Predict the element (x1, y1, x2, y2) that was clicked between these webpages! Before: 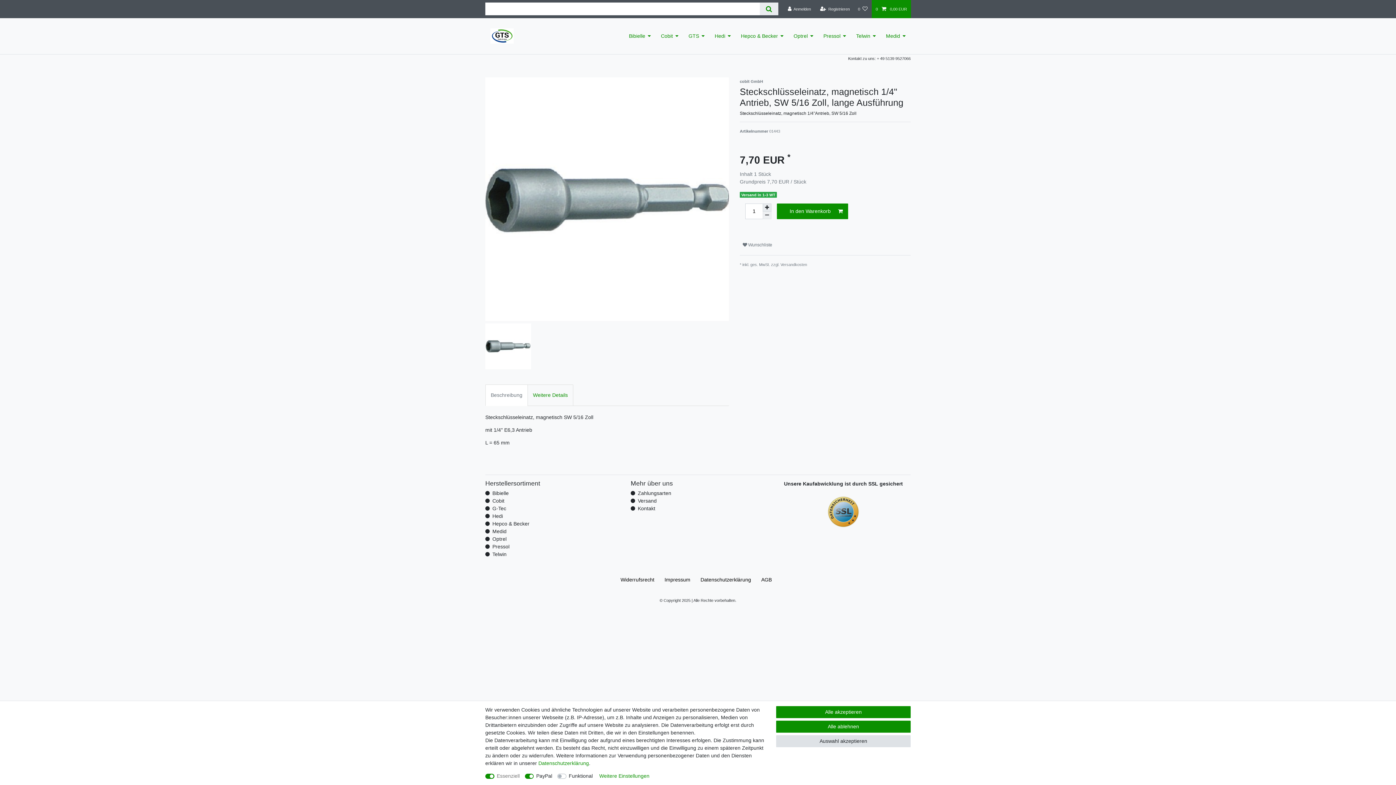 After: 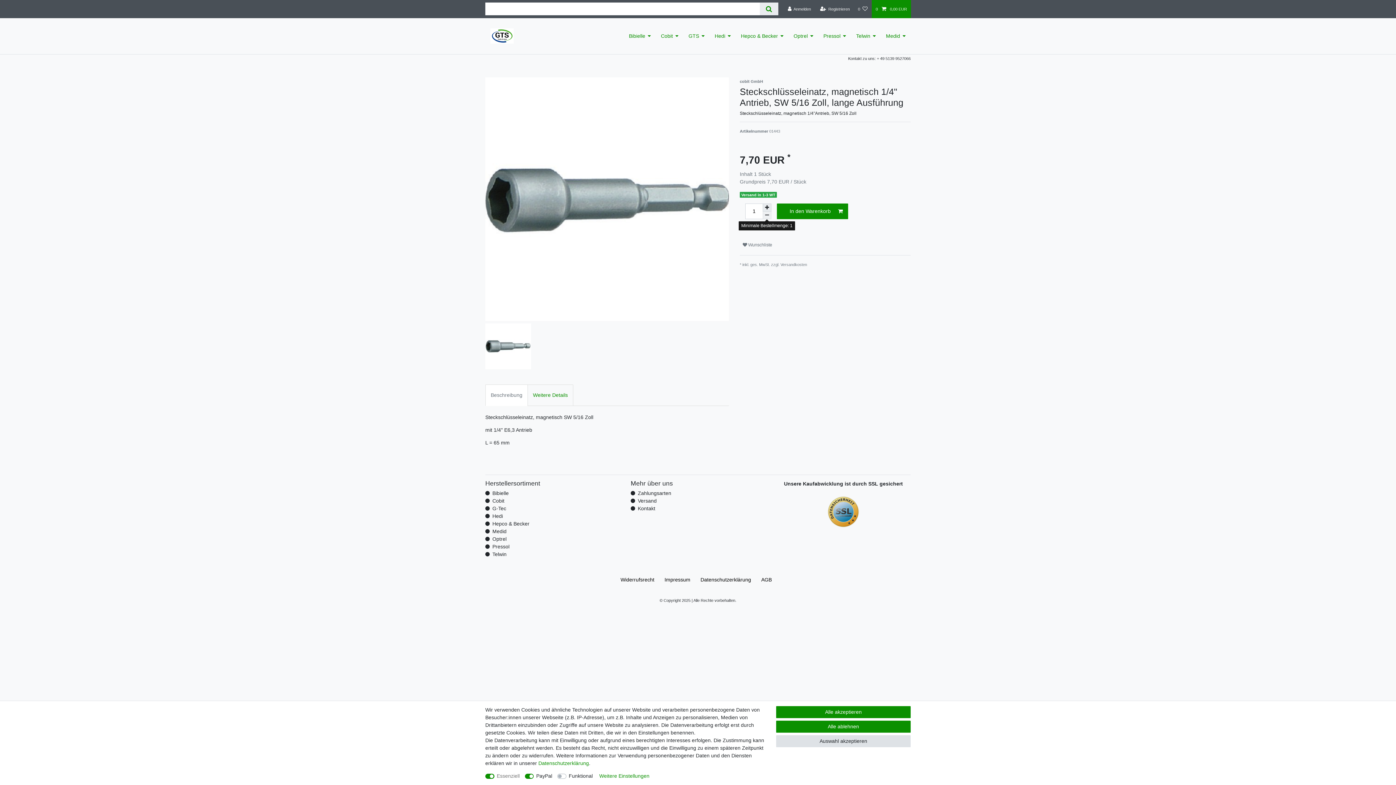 Action: bbox: (762, 211, 771, 219) label: Menge verringern